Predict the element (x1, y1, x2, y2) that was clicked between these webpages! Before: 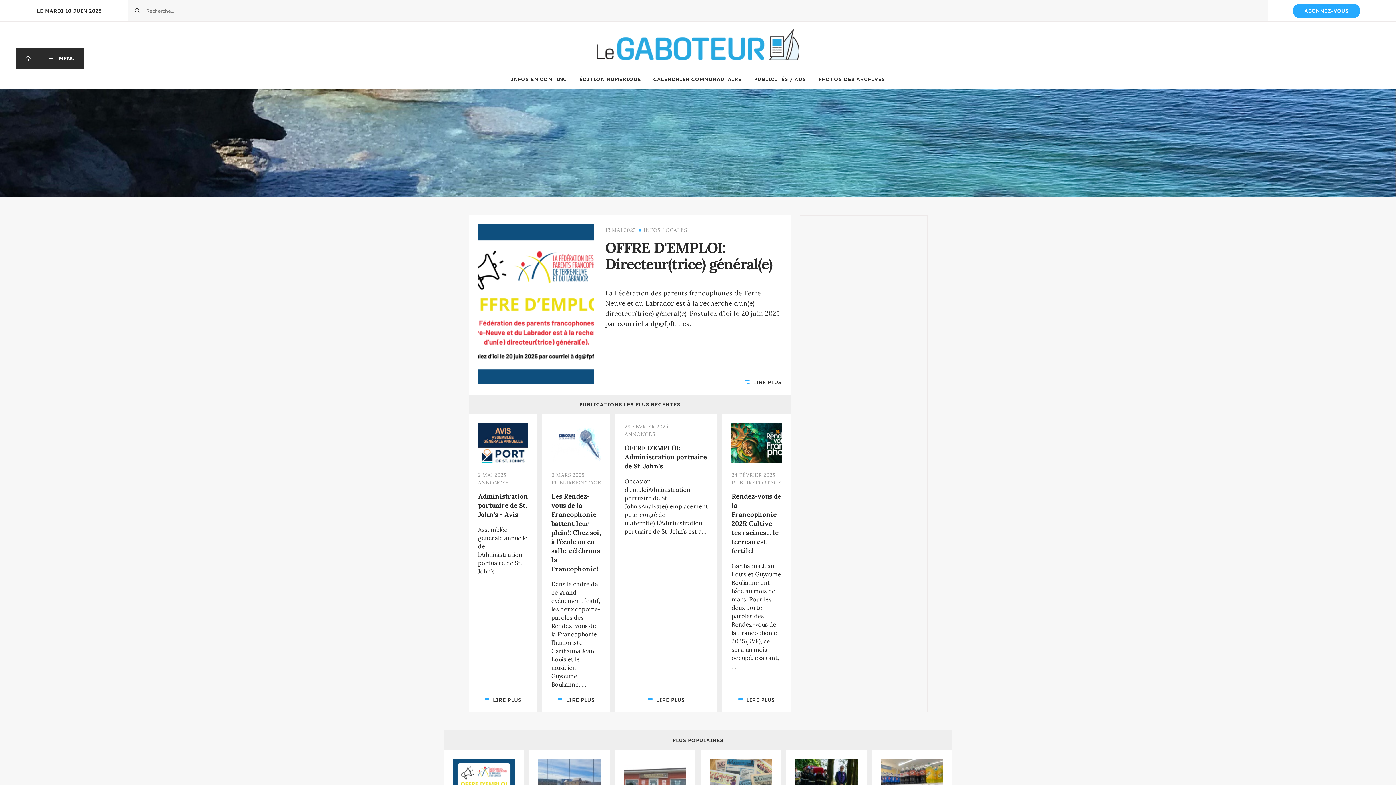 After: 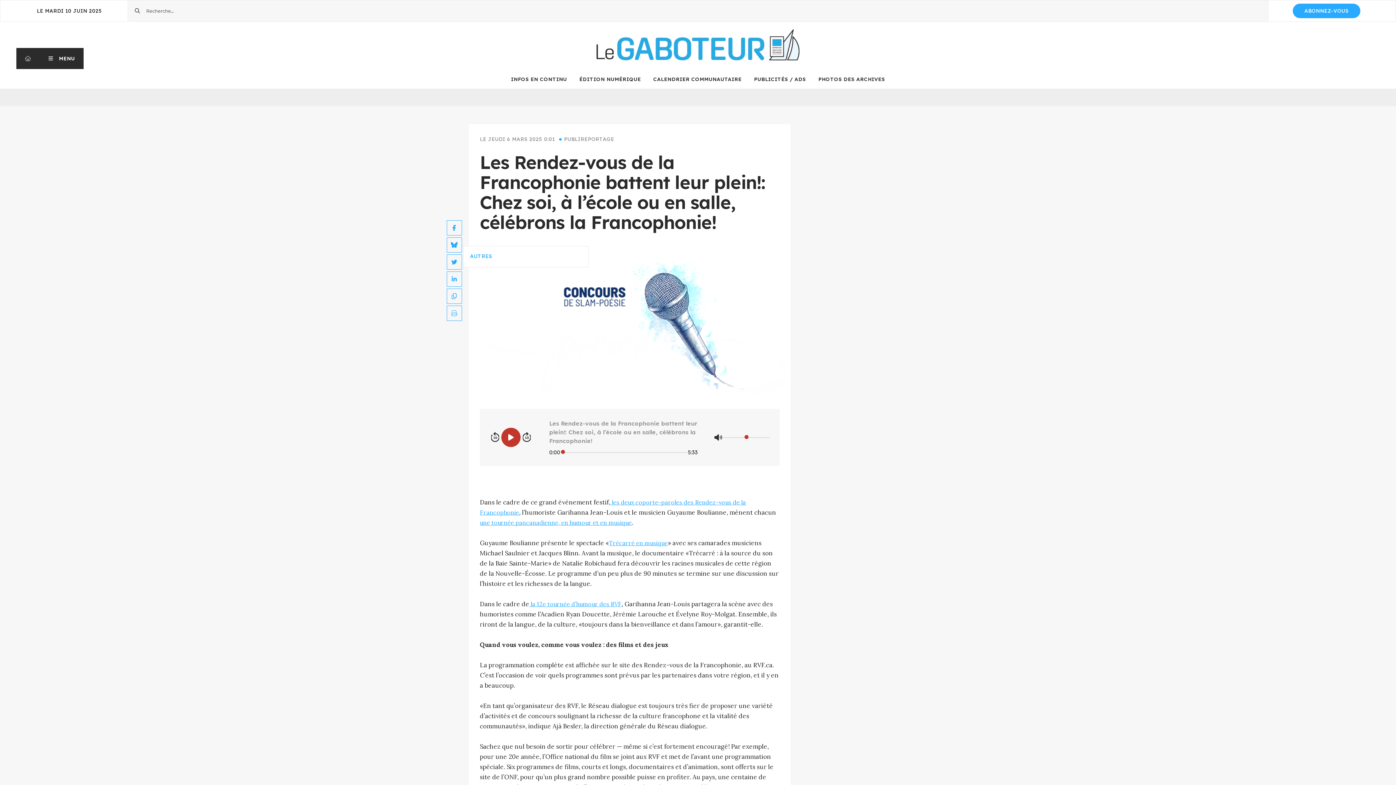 Action: label: 6 MARS 2025
PUBLIREPORTAGE
Les Rendez-vous de la Francophonie battent leur plein!: Chez soi, à l’école ou en salle, célébrons la Francophonie!

Dans le cadre de ce grand événement festif, les deux coporte-paroles des Rendez-vous de la Francophonie, l’humoriste Garihanna Jean-Louis et le musicien Guyaume Boulianne, …

LIRE PLUS bbox: (542, 414, 610, 712)